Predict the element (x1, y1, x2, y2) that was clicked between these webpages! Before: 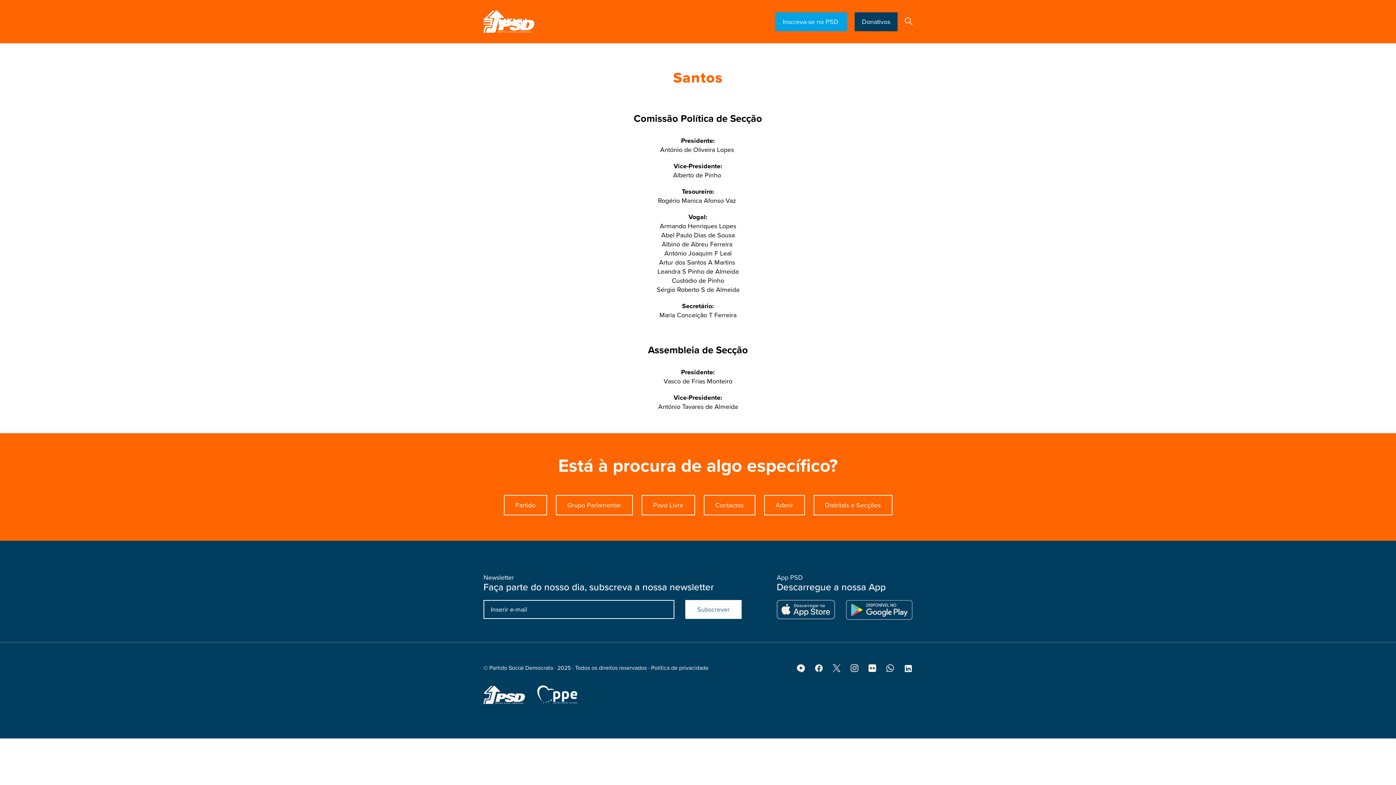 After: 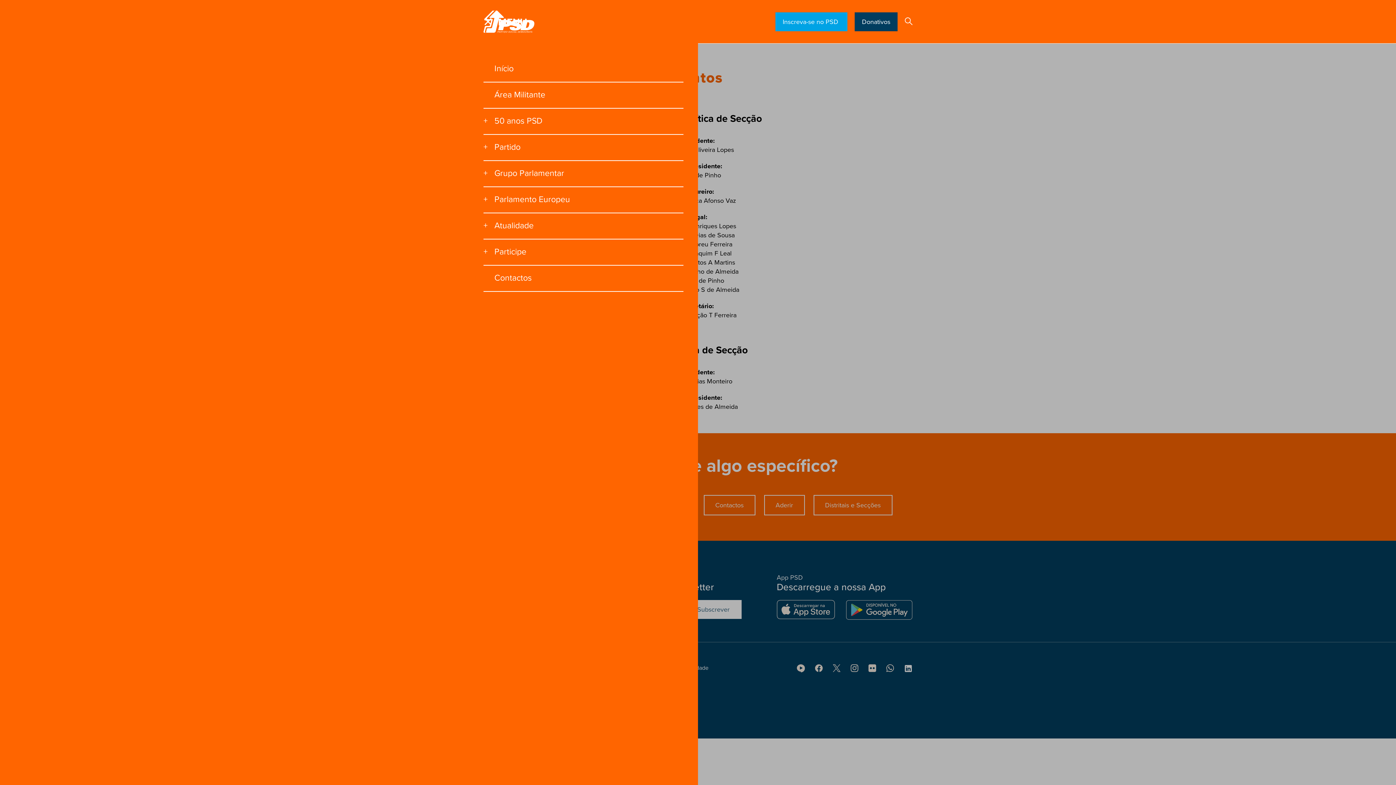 Action: bbox: (492, 15, 527, 28) label: MENU